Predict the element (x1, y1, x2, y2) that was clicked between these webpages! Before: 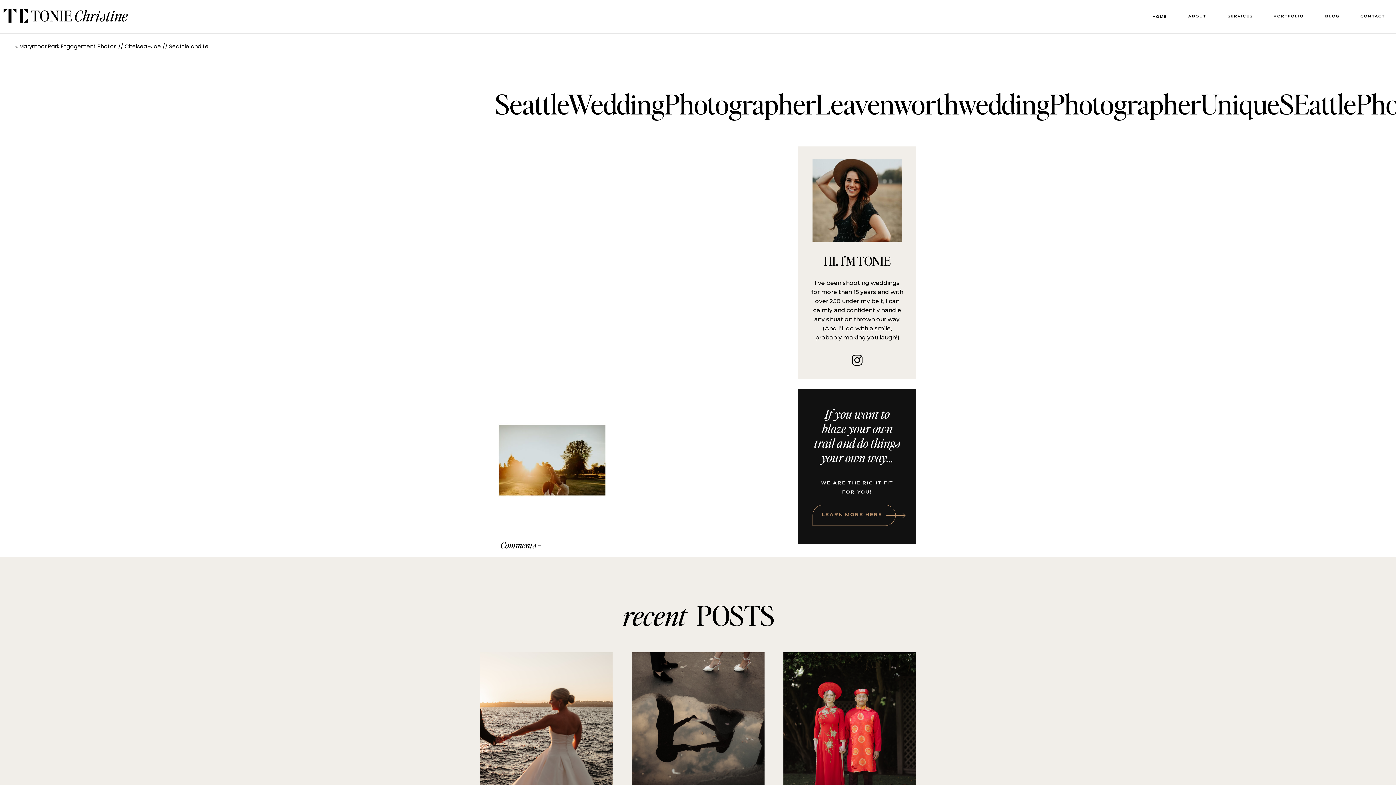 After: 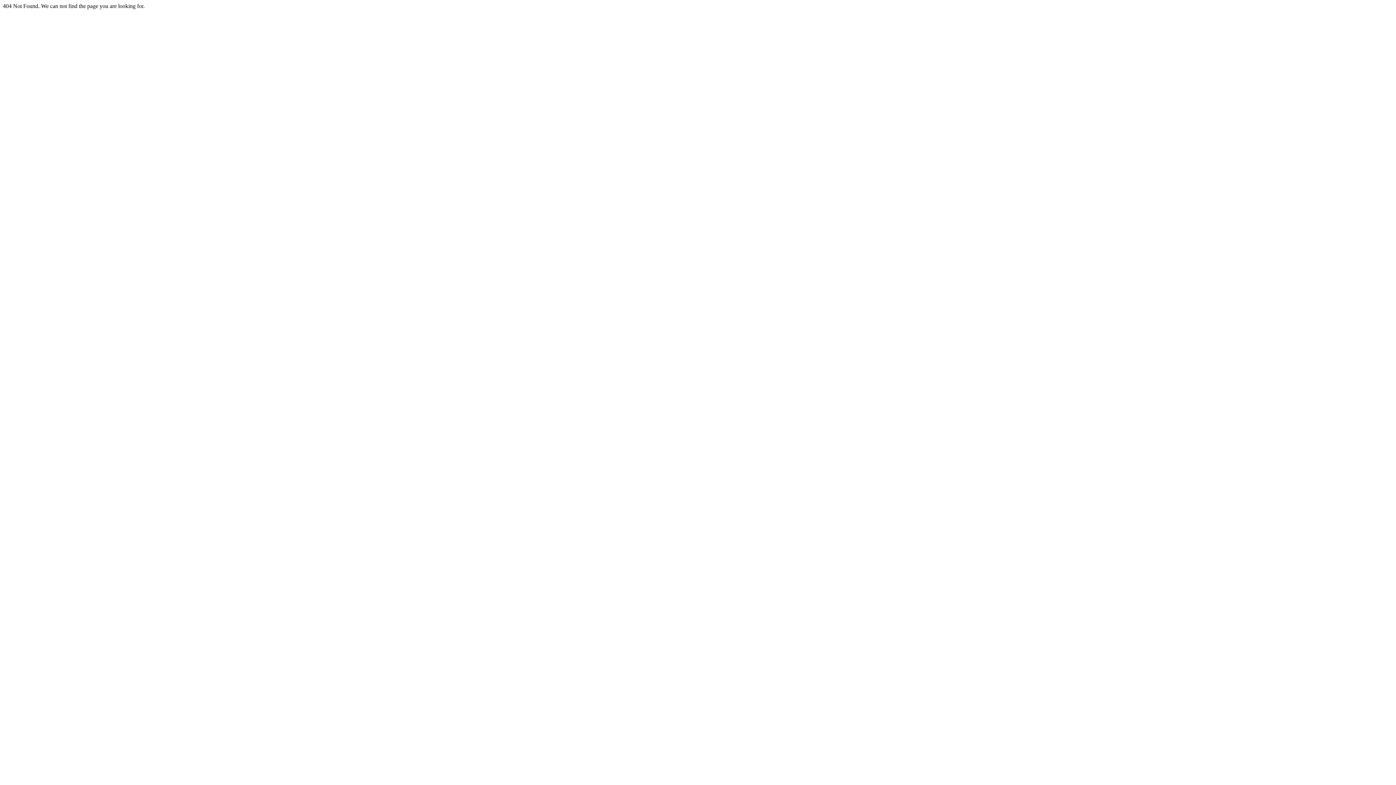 Action: bbox: (850, 352, 864, 368)